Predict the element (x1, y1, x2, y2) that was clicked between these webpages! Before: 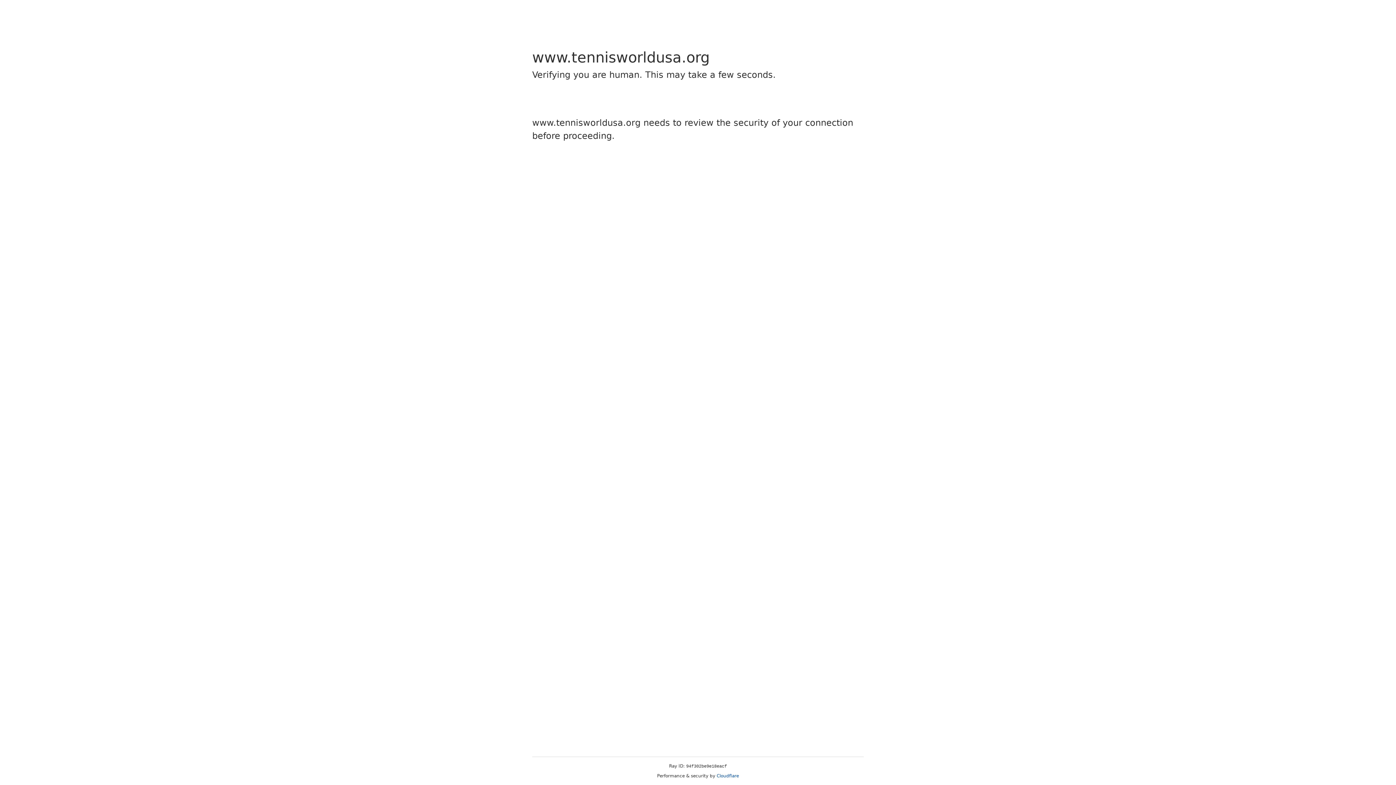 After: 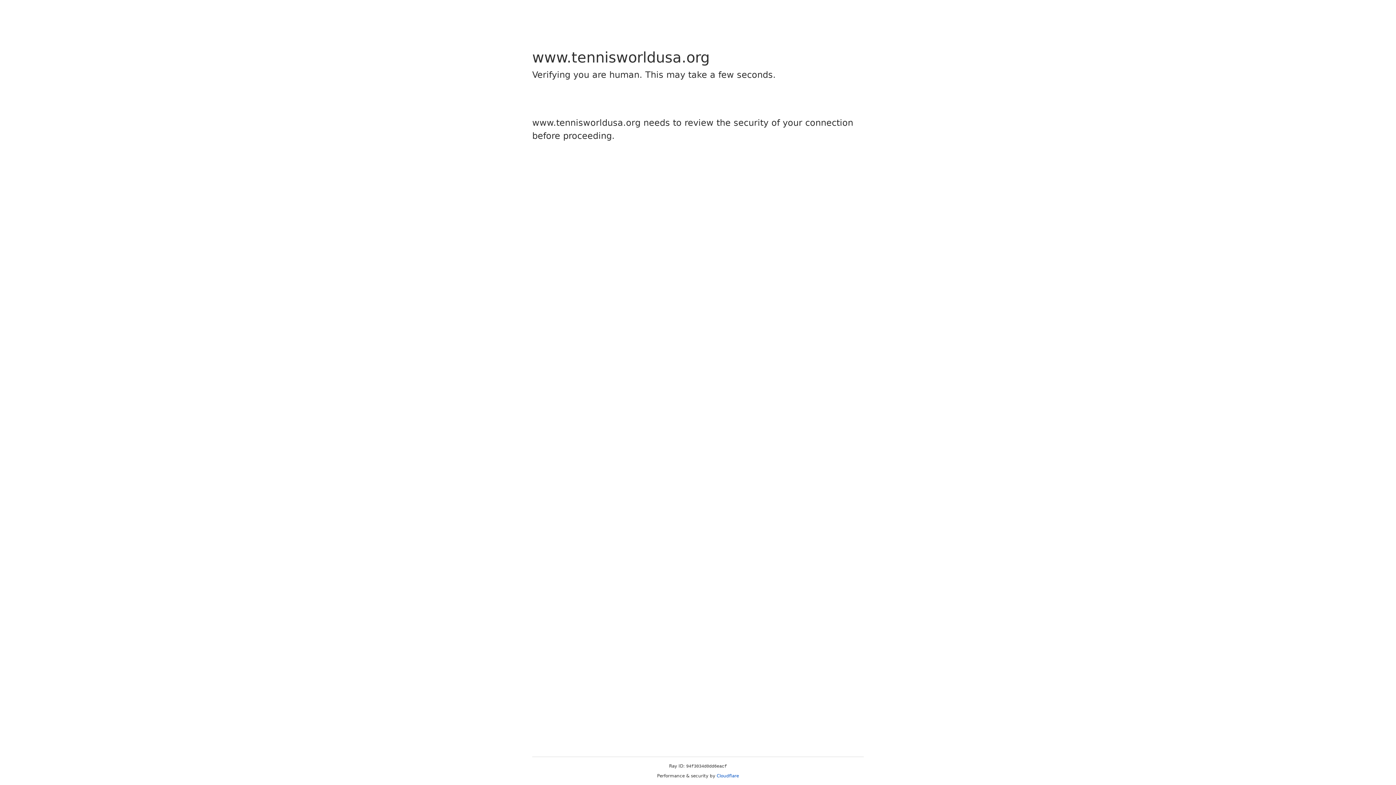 Action: bbox: (716, 773, 739, 778) label: Cloudflare